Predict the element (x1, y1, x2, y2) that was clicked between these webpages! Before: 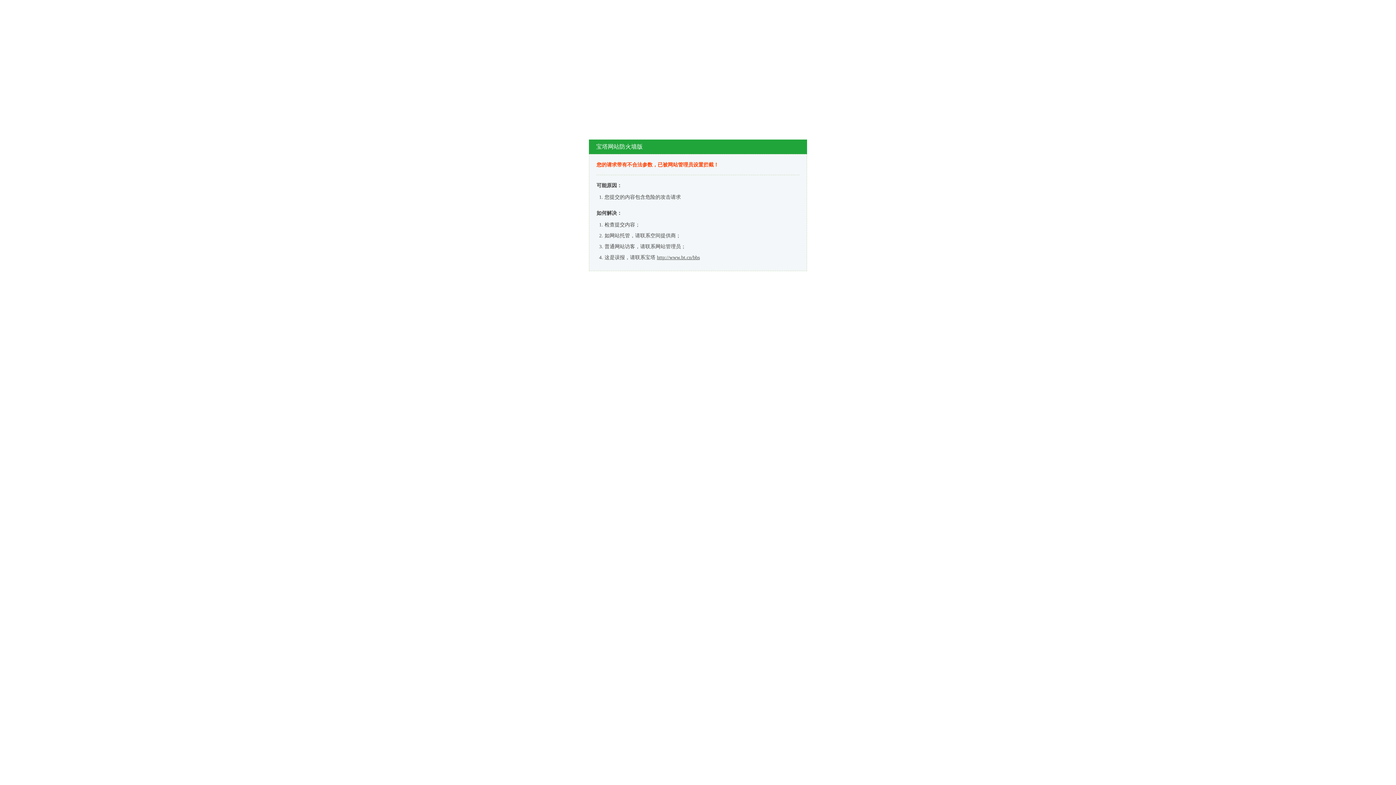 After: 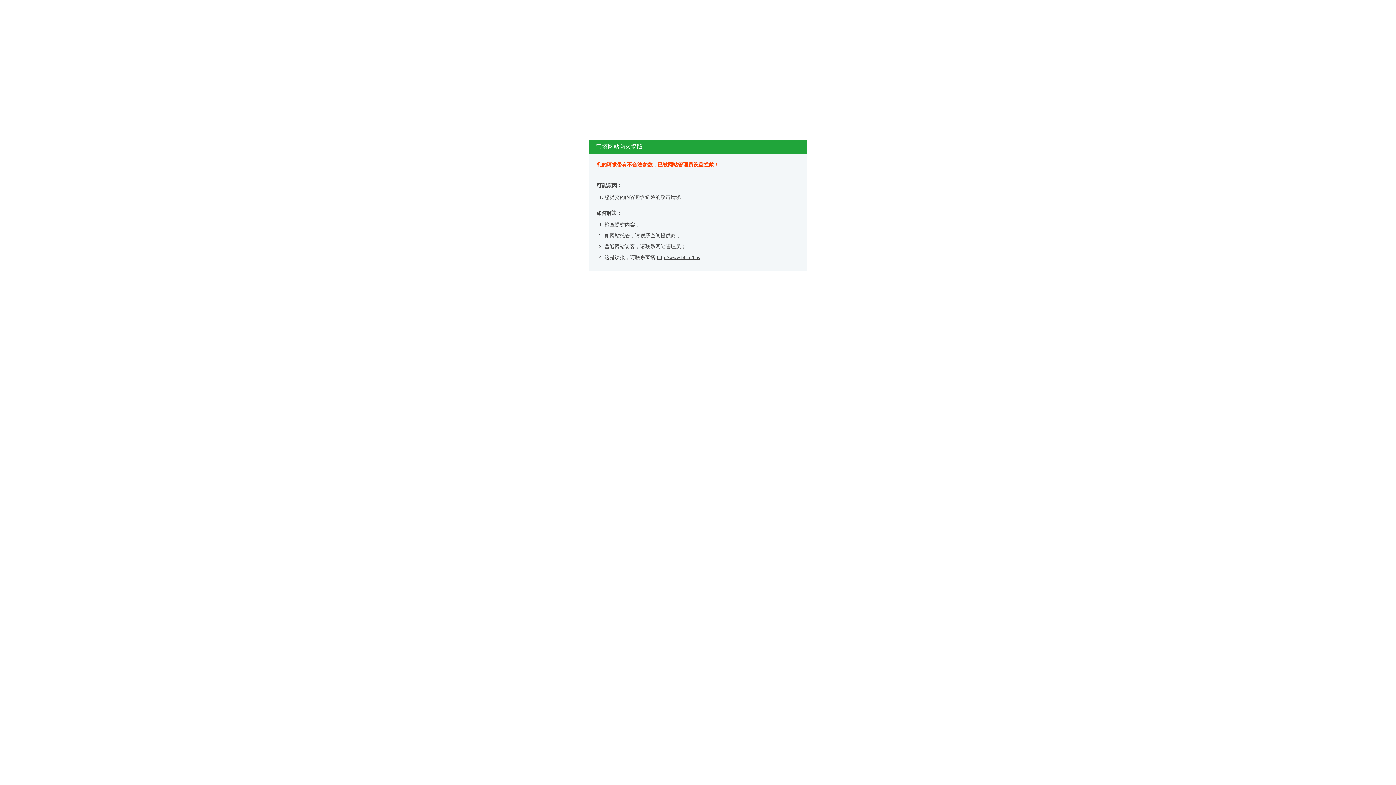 Action: bbox: (657, 254, 700, 260) label: http://www.bt.cn/bbs